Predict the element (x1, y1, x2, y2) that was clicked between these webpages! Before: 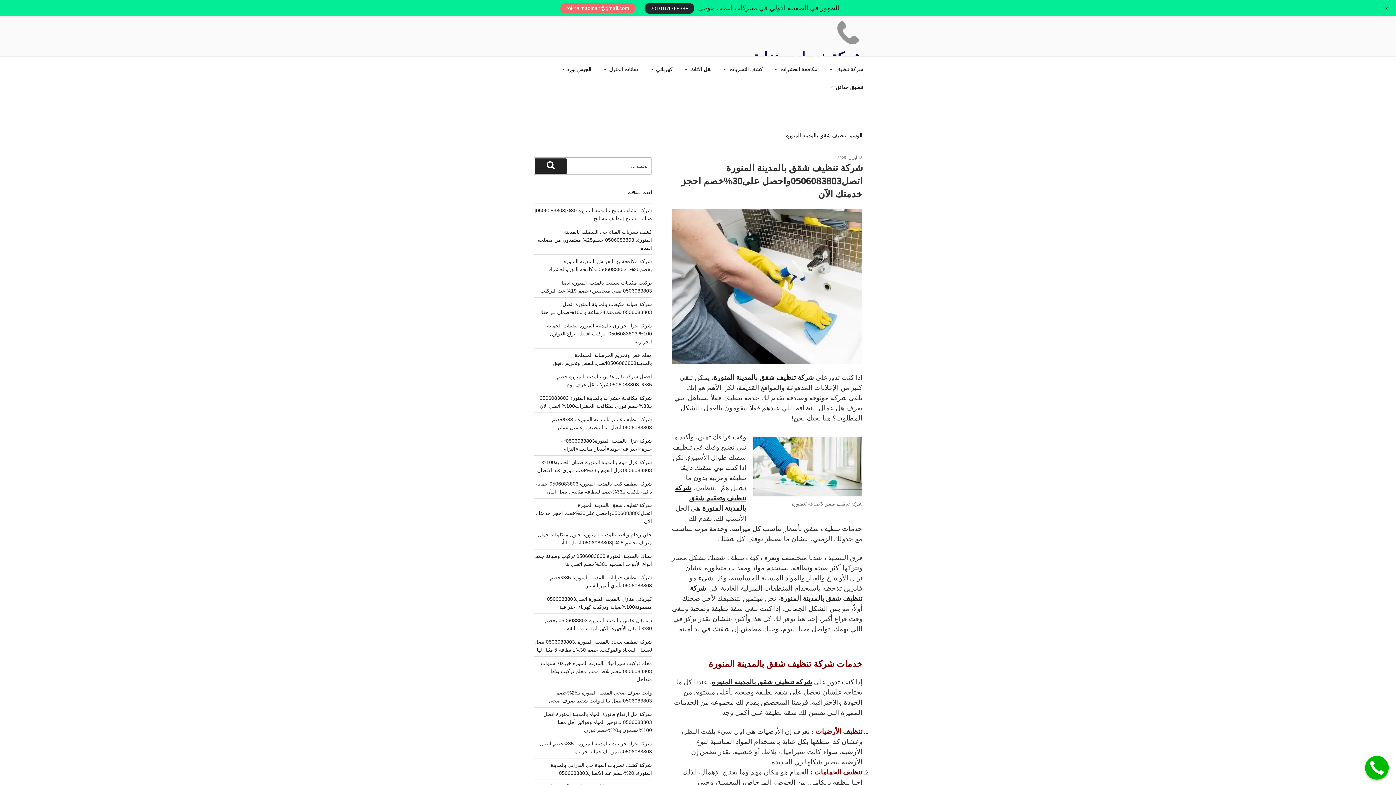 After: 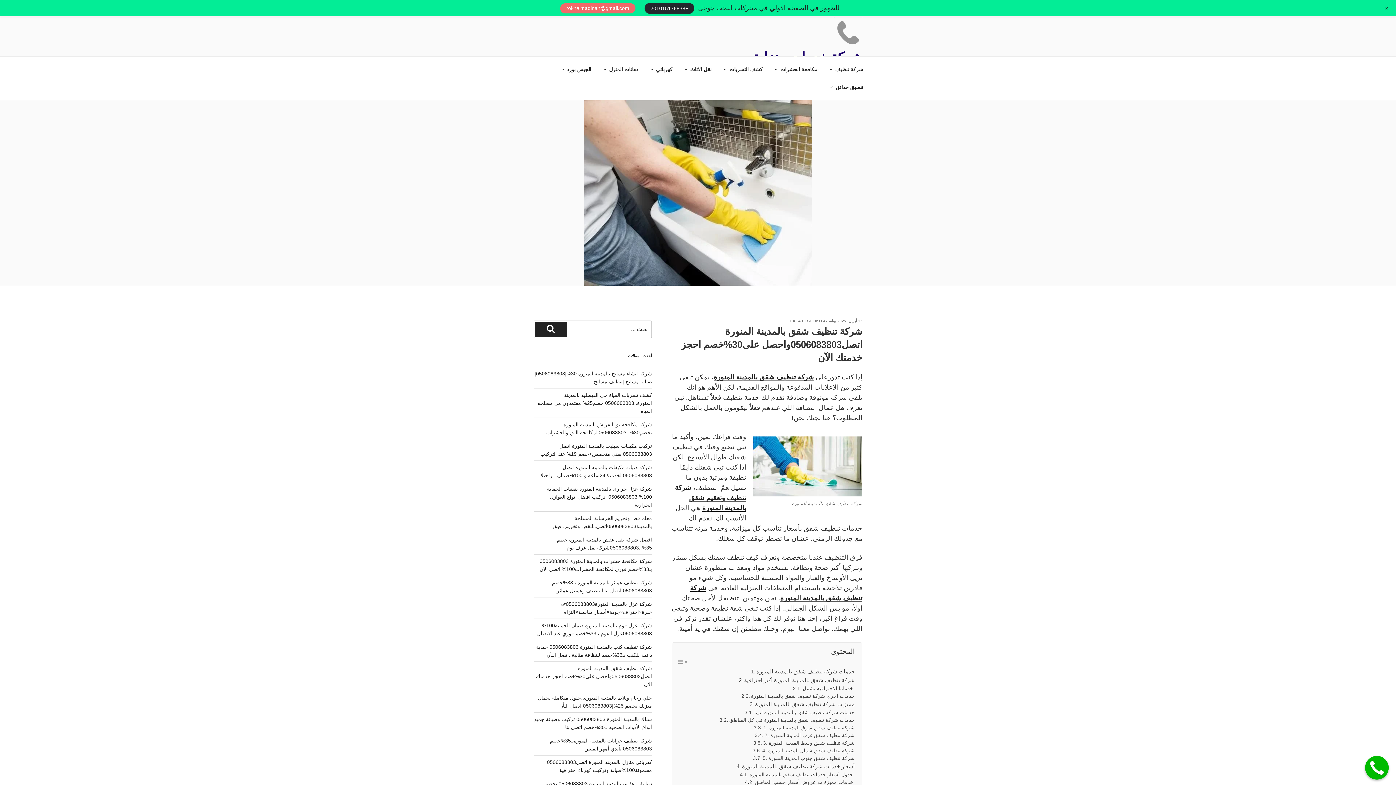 Action: bbox: (671, 359, 862, 365)